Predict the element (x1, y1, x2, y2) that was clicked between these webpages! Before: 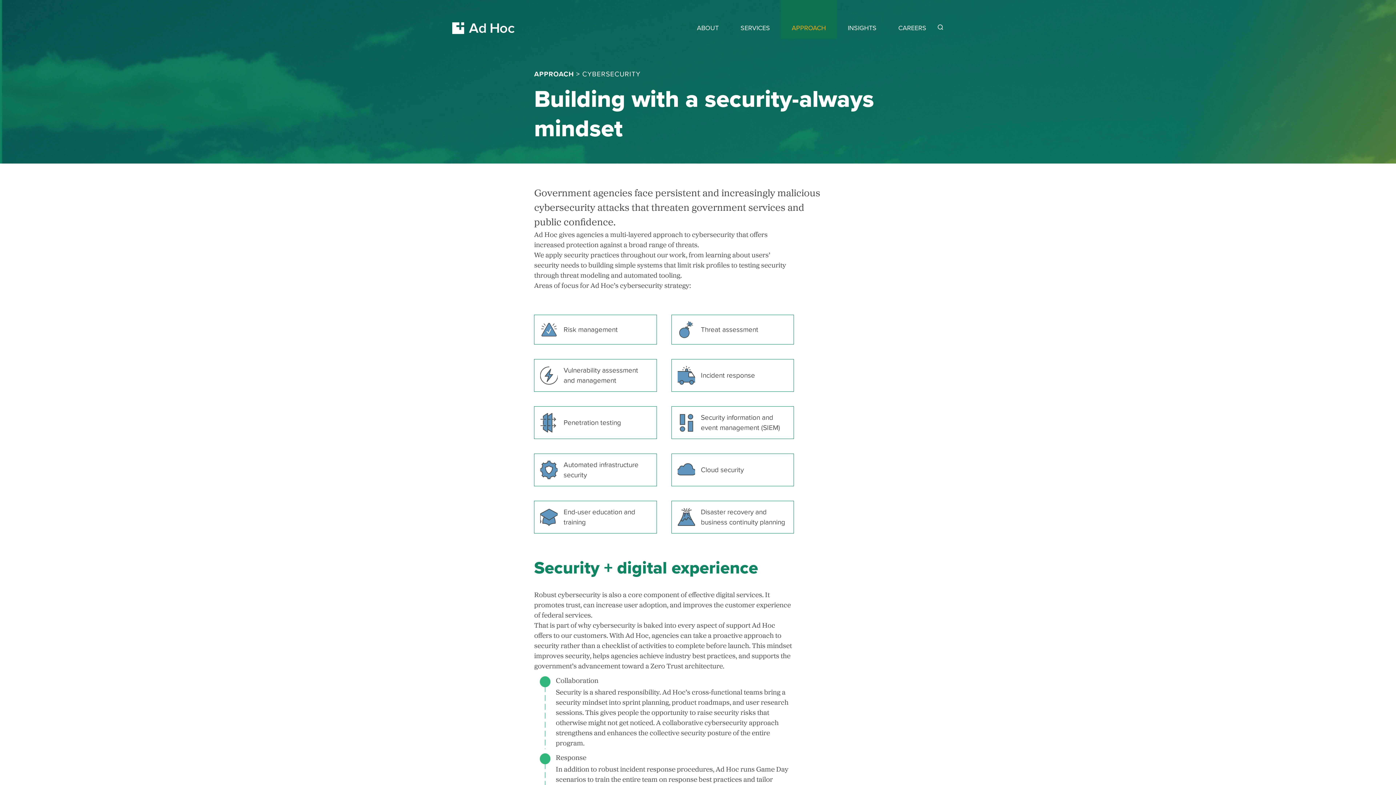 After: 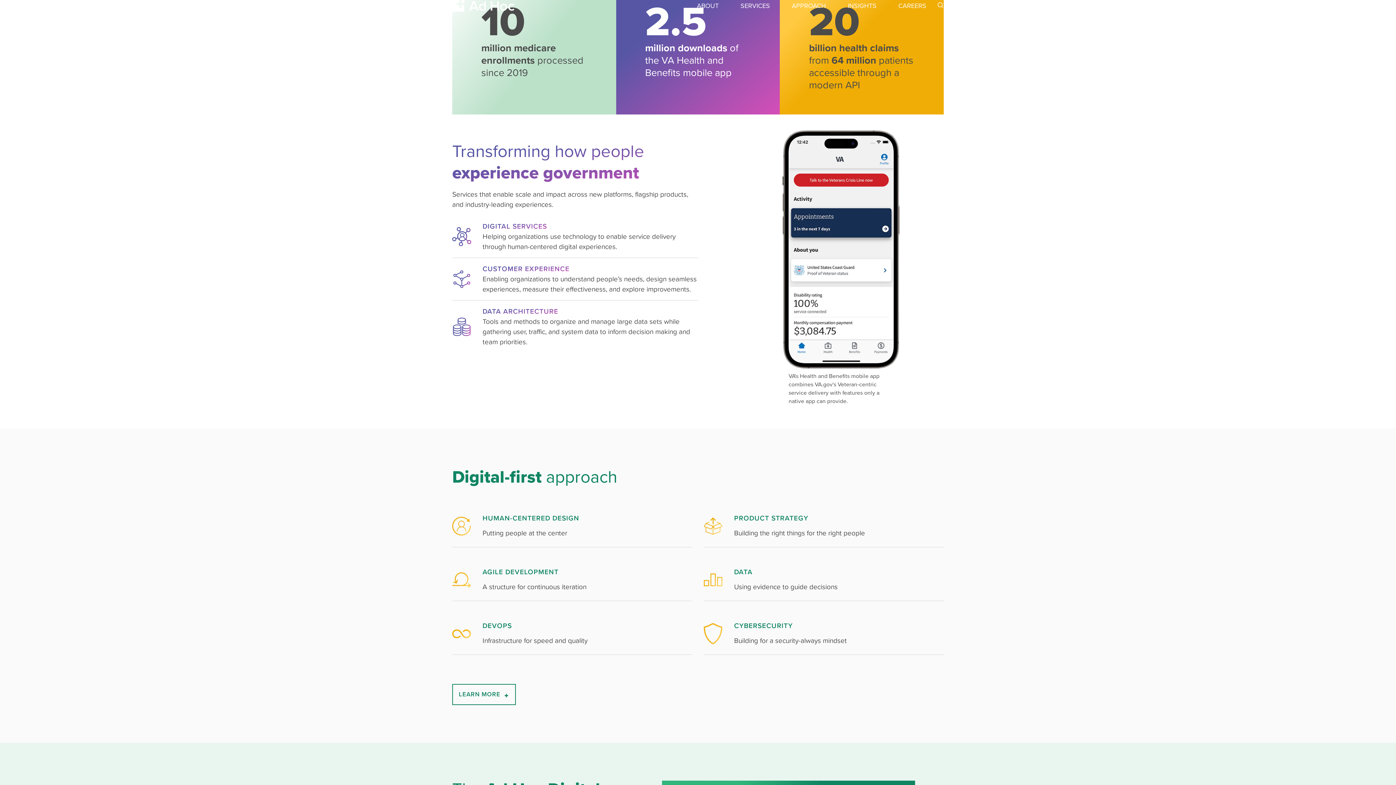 Action: bbox: (452, 4, 514, 34) label: Return to Ad Hoc home page